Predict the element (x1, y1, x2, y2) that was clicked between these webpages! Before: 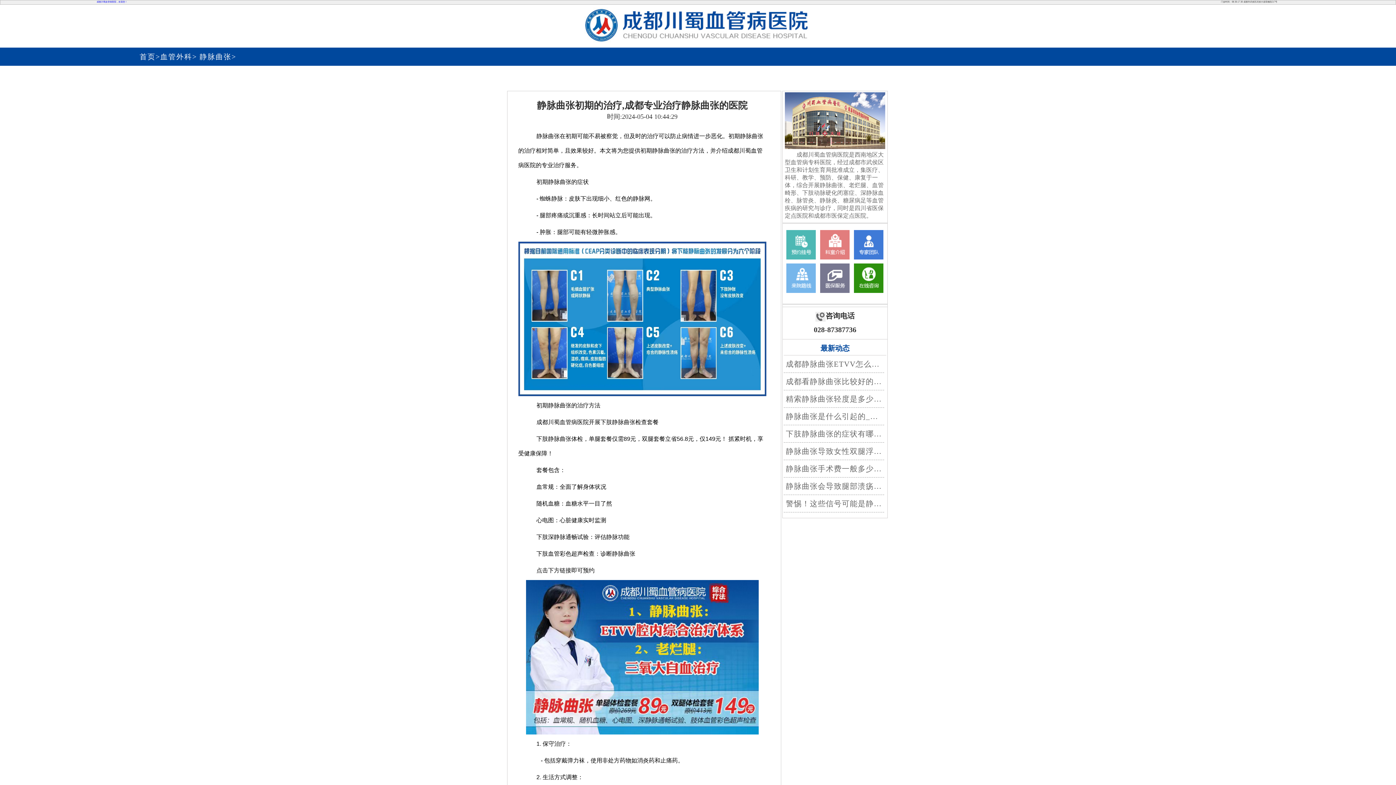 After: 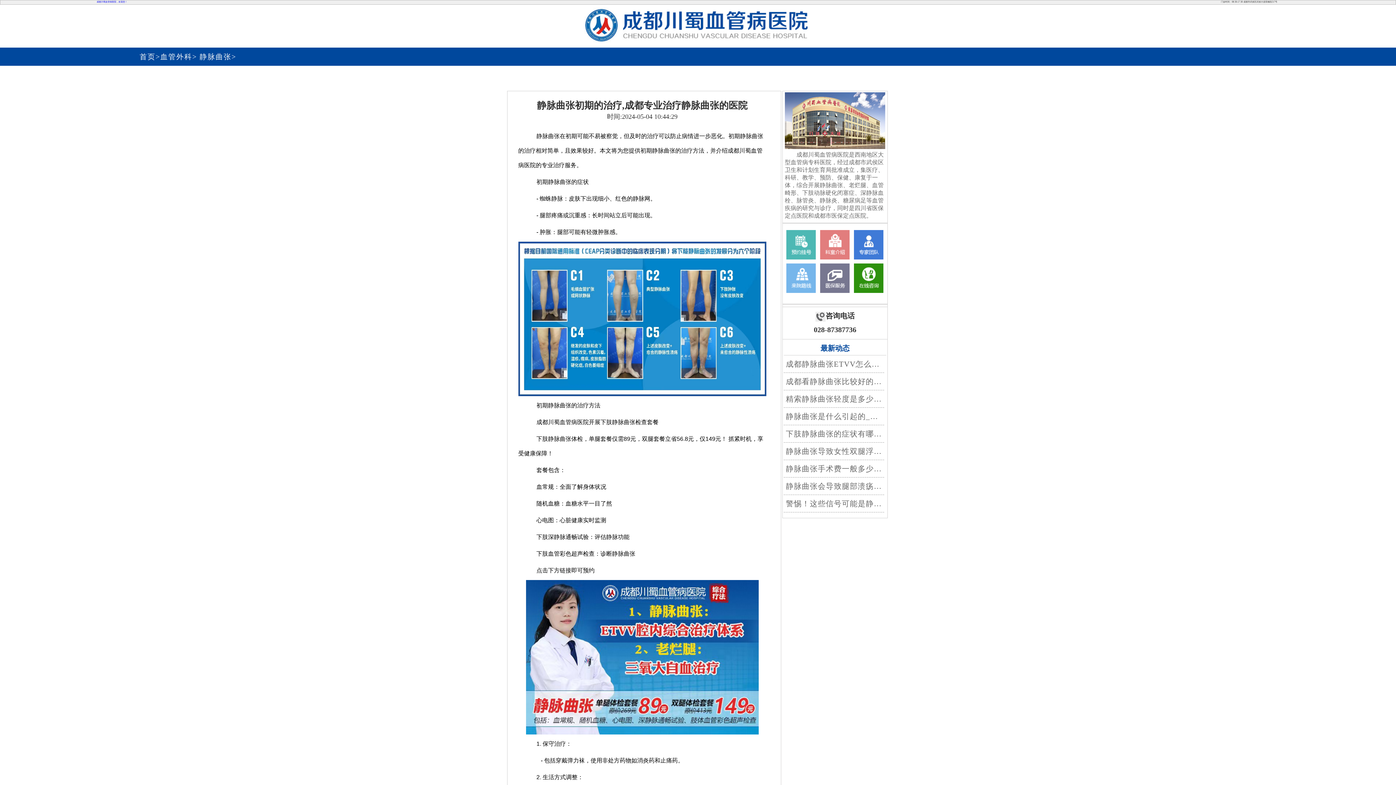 Action: label: 静脉曲张 bbox: (199, 52, 231, 60)